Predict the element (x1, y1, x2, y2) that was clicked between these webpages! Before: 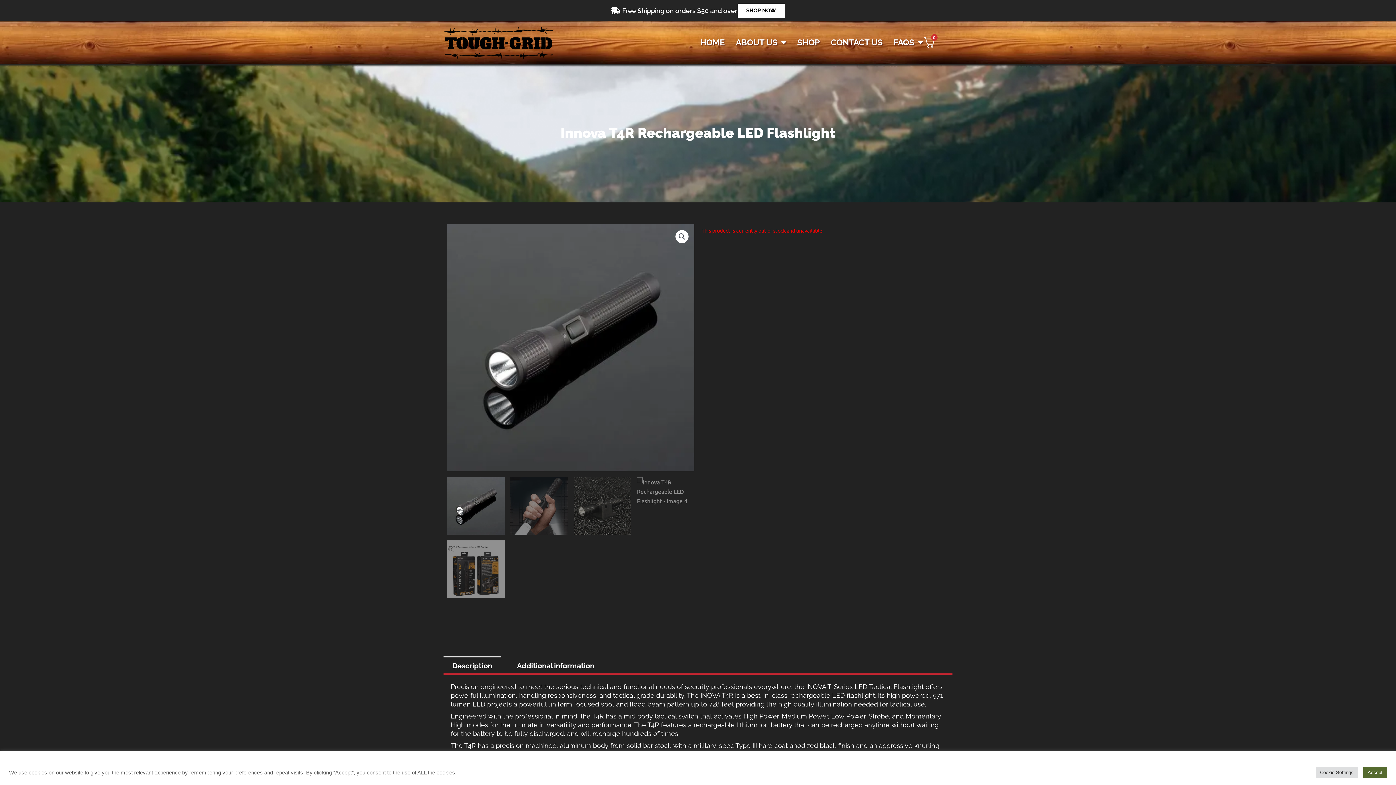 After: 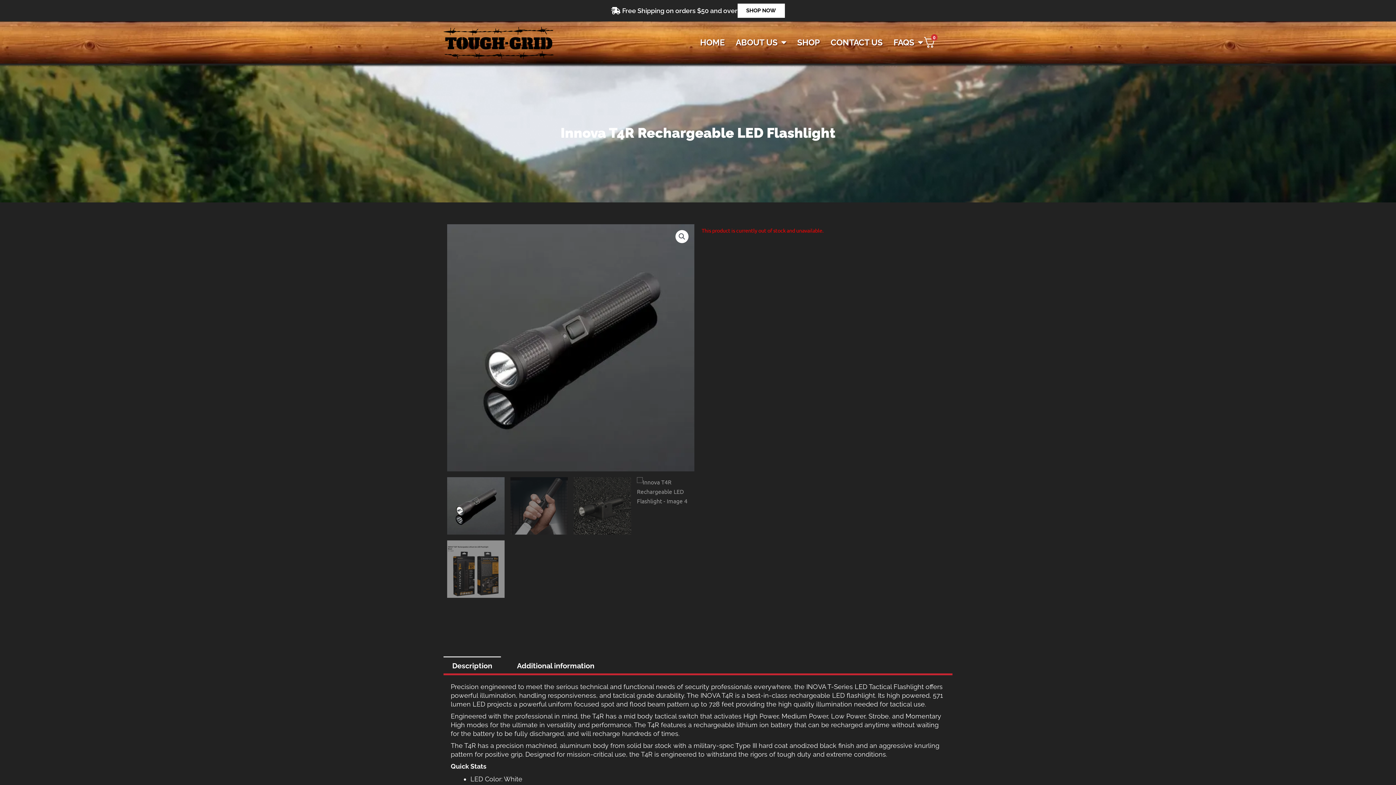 Action: bbox: (1363, 767, 1387, 778) label: Accept